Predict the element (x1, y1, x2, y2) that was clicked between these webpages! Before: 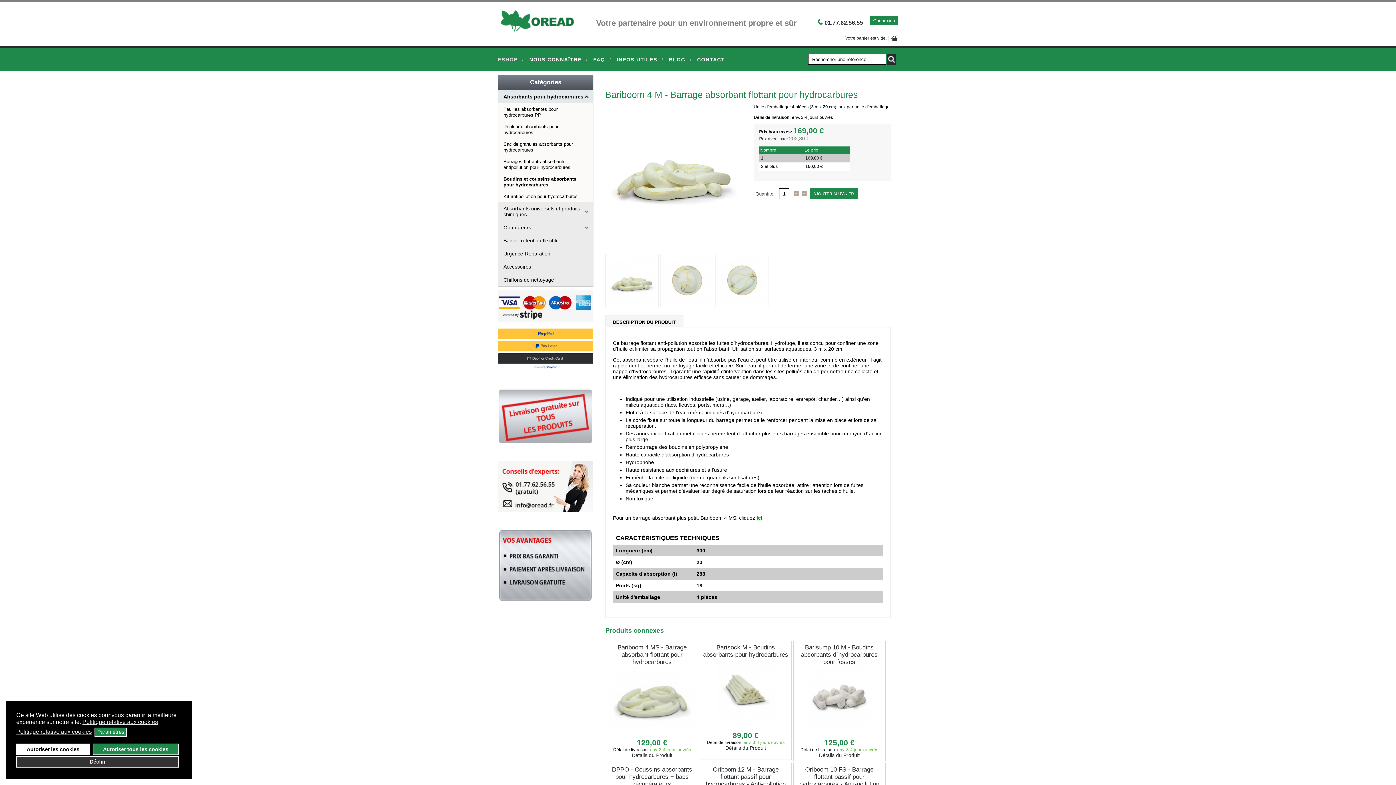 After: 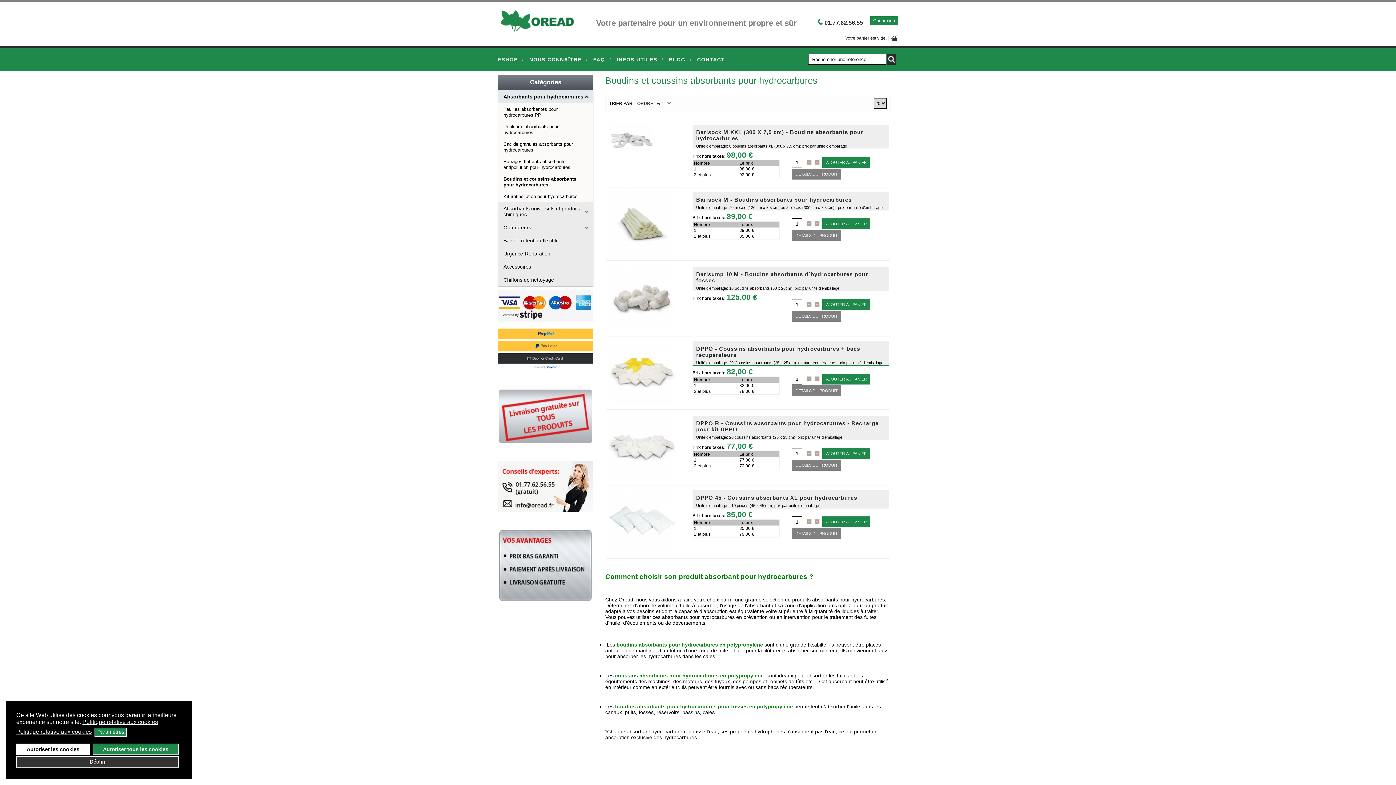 Action: bbox: (503, 176, 576, 187) label: Boudins et coussins absorbants pour hydrocarbures